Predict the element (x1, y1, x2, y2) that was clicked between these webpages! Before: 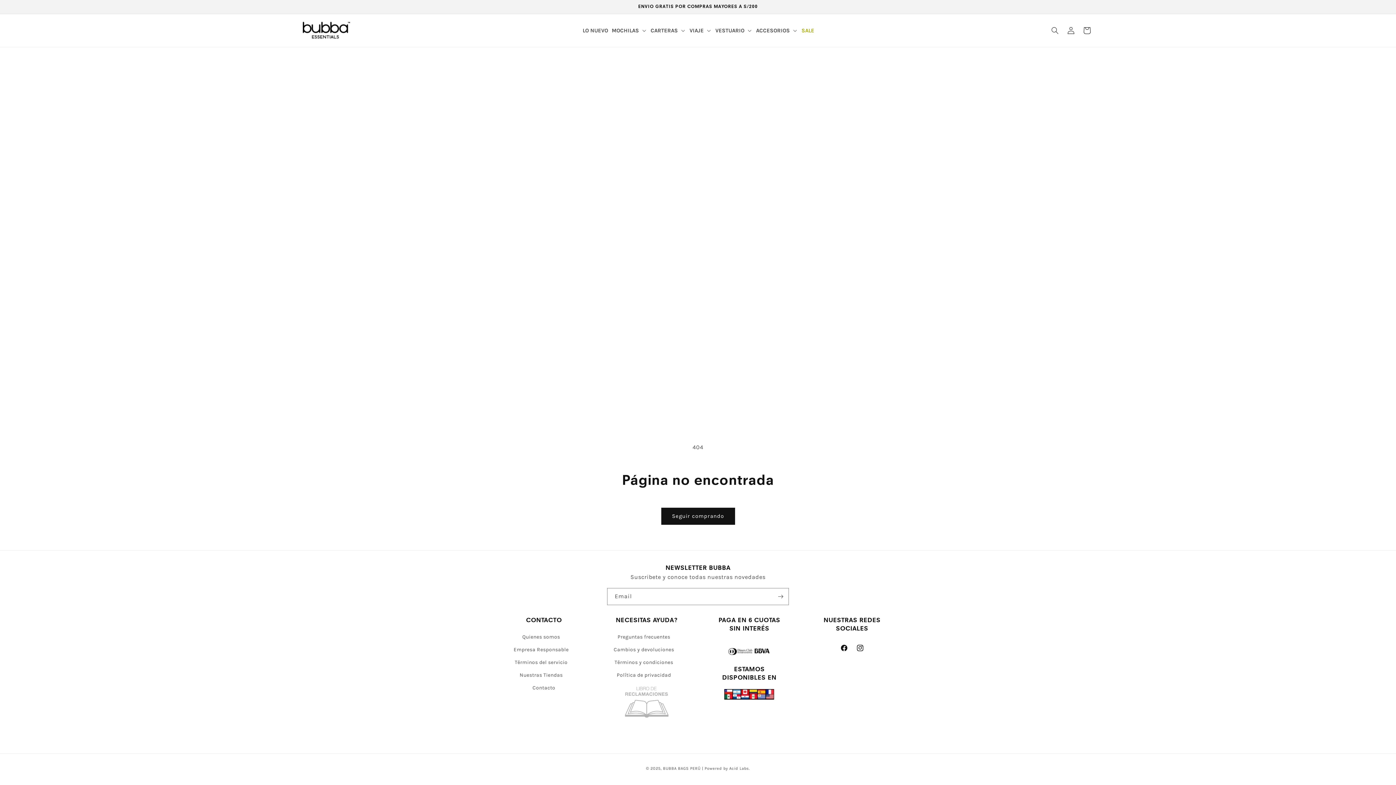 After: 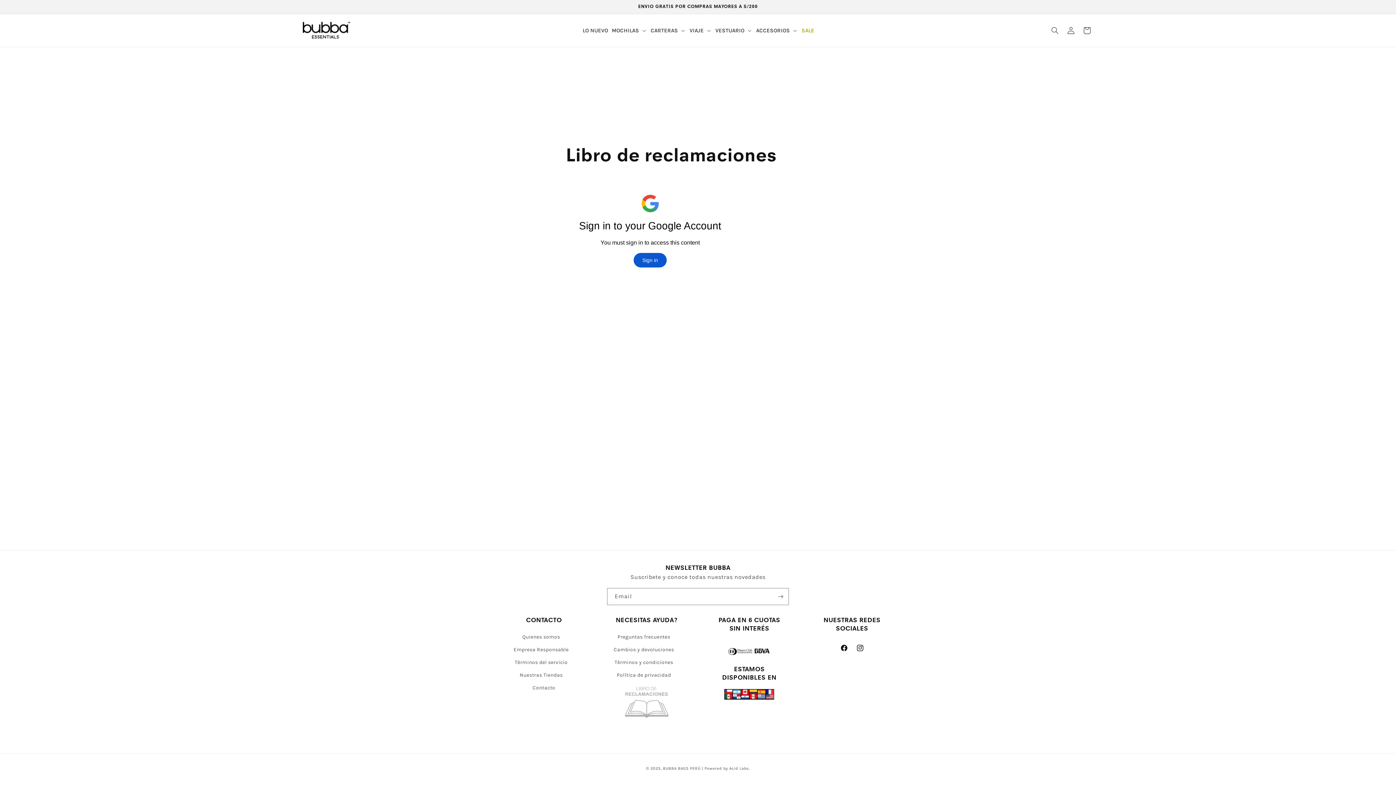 Action: bbox: (619, 718, 674, 725)